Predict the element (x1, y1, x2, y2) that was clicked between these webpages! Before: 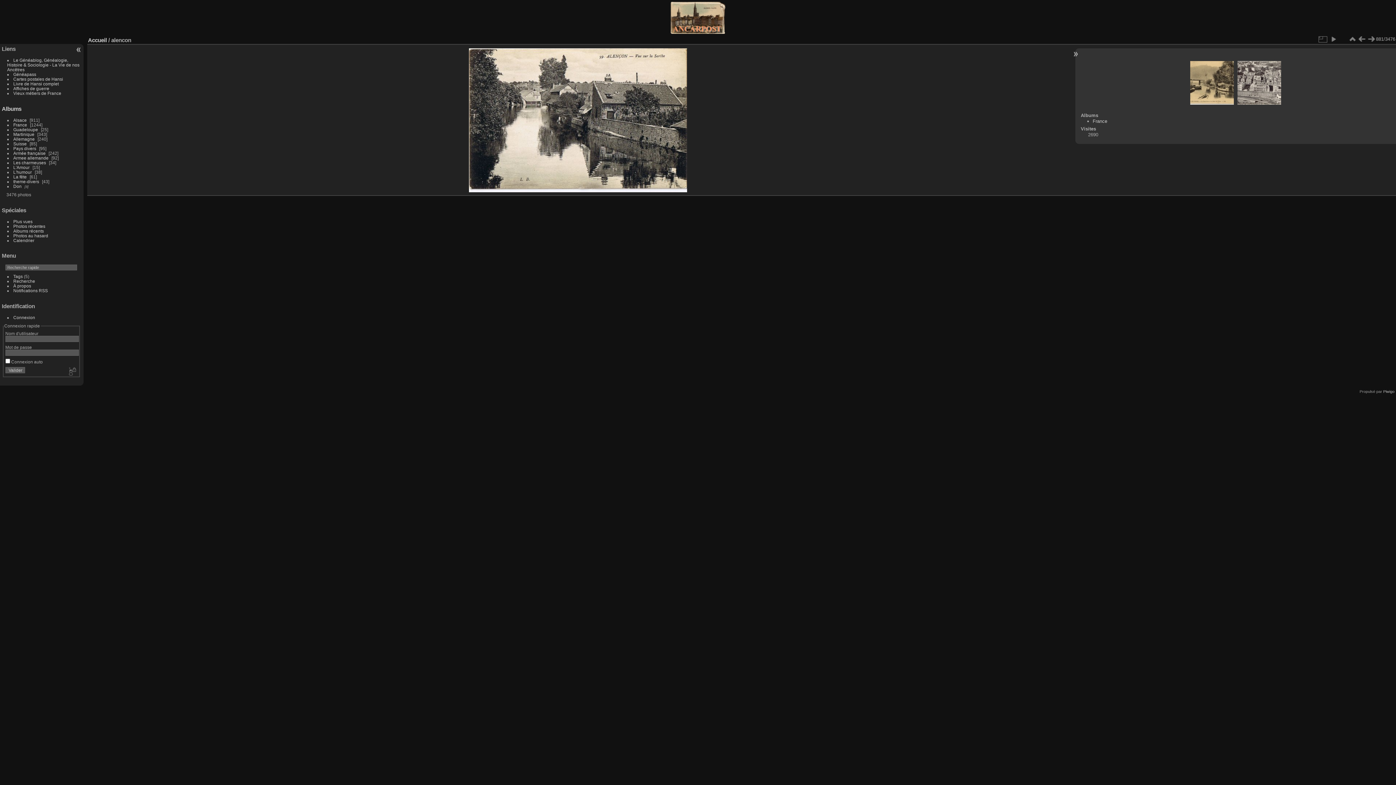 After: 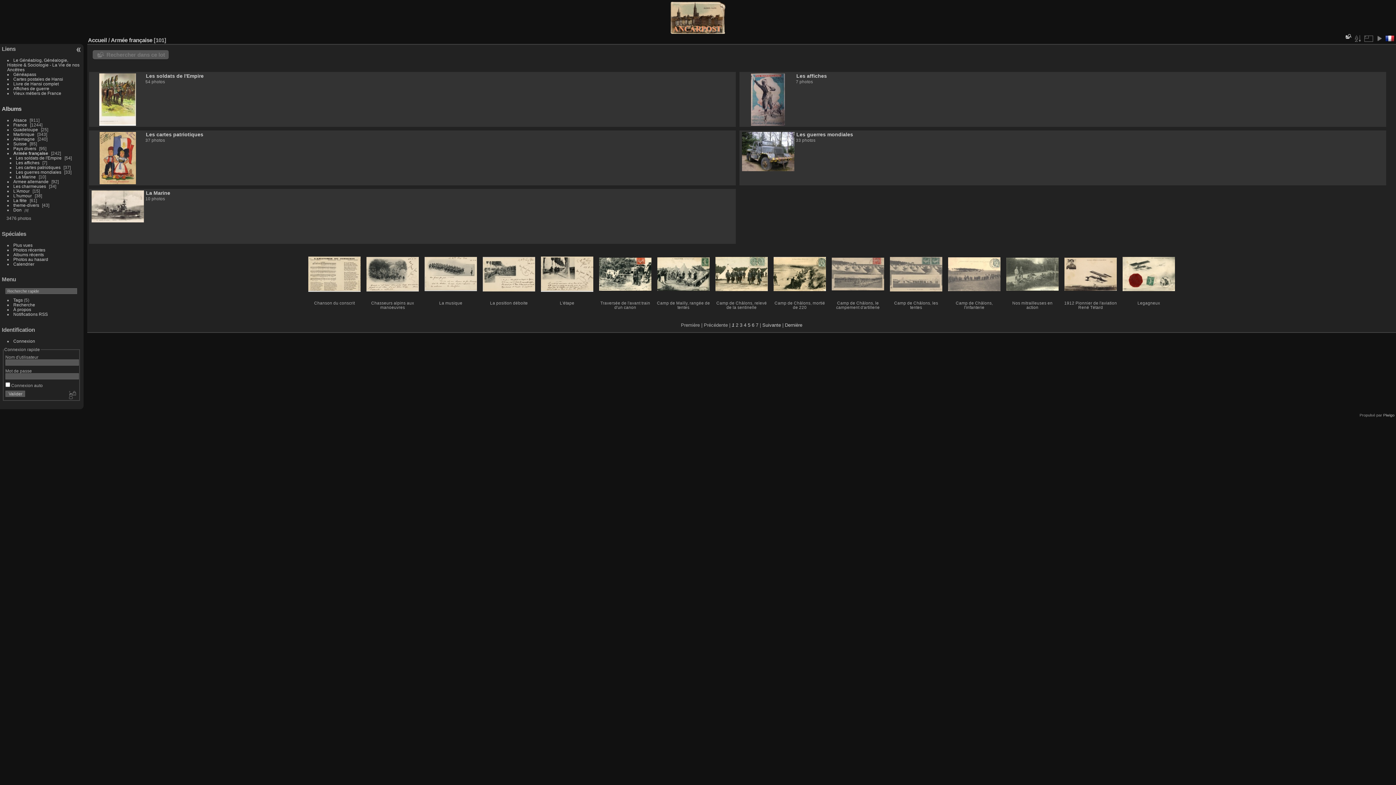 Action: bbox: (13, 150, 45, 155) label: Armée française